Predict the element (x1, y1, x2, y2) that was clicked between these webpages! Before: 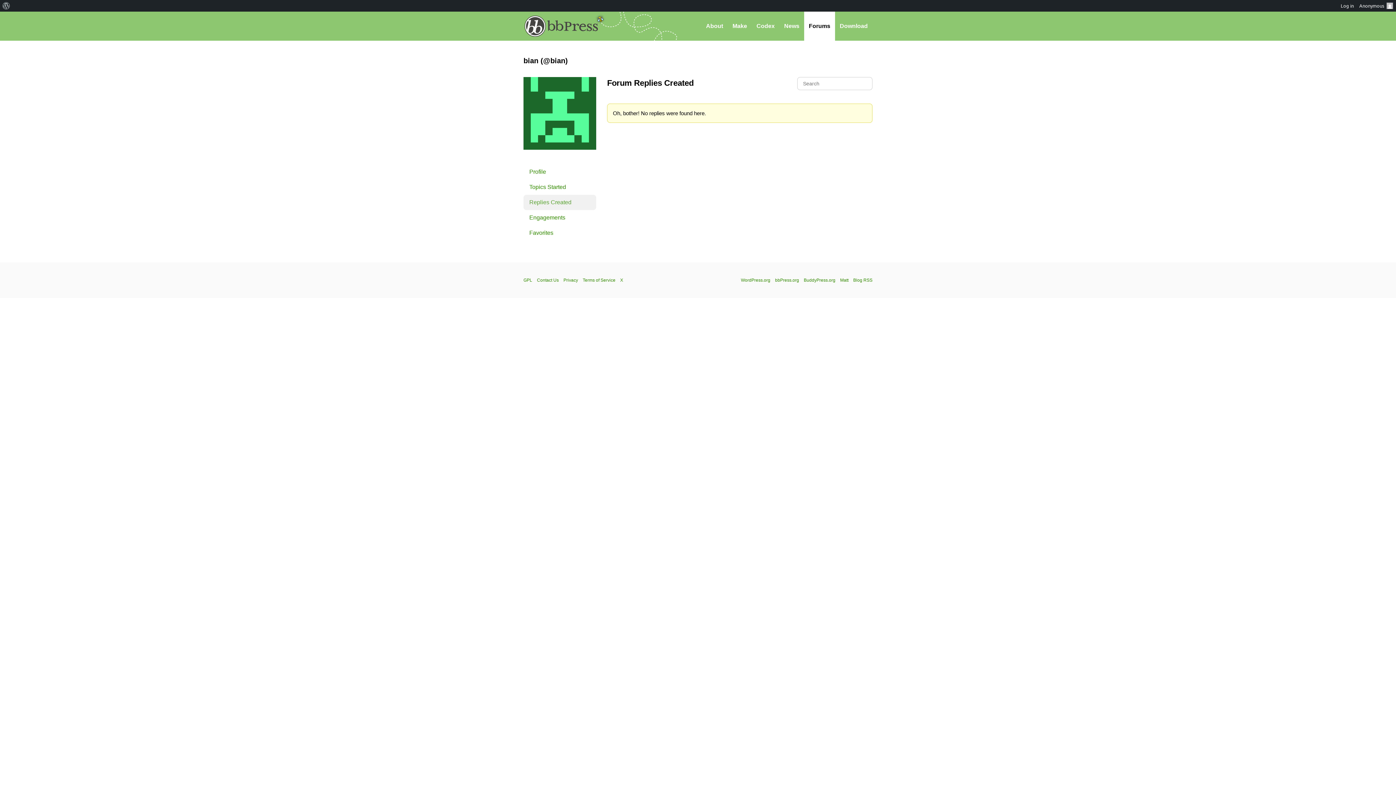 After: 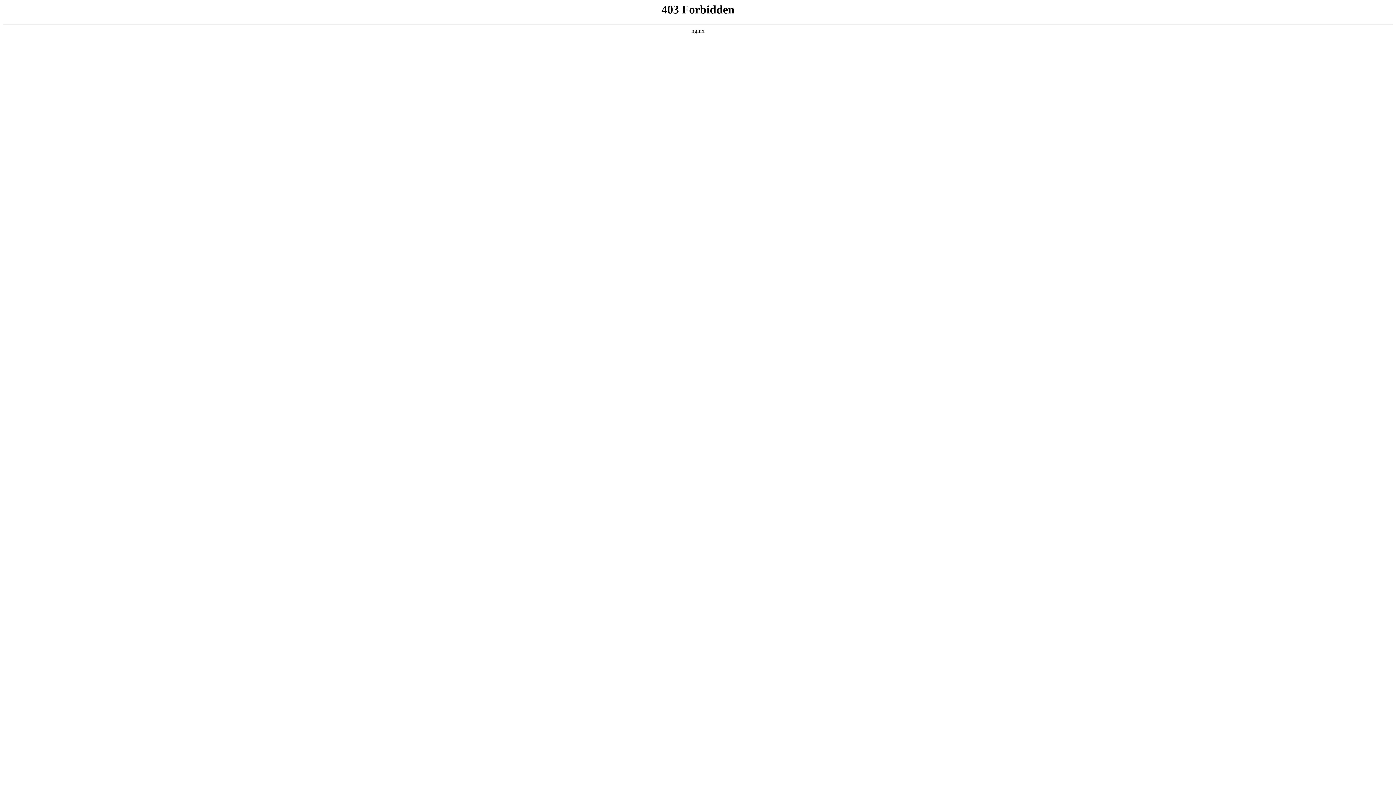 Action: bbox: (1338, 0, 1357, 11) label: Log in